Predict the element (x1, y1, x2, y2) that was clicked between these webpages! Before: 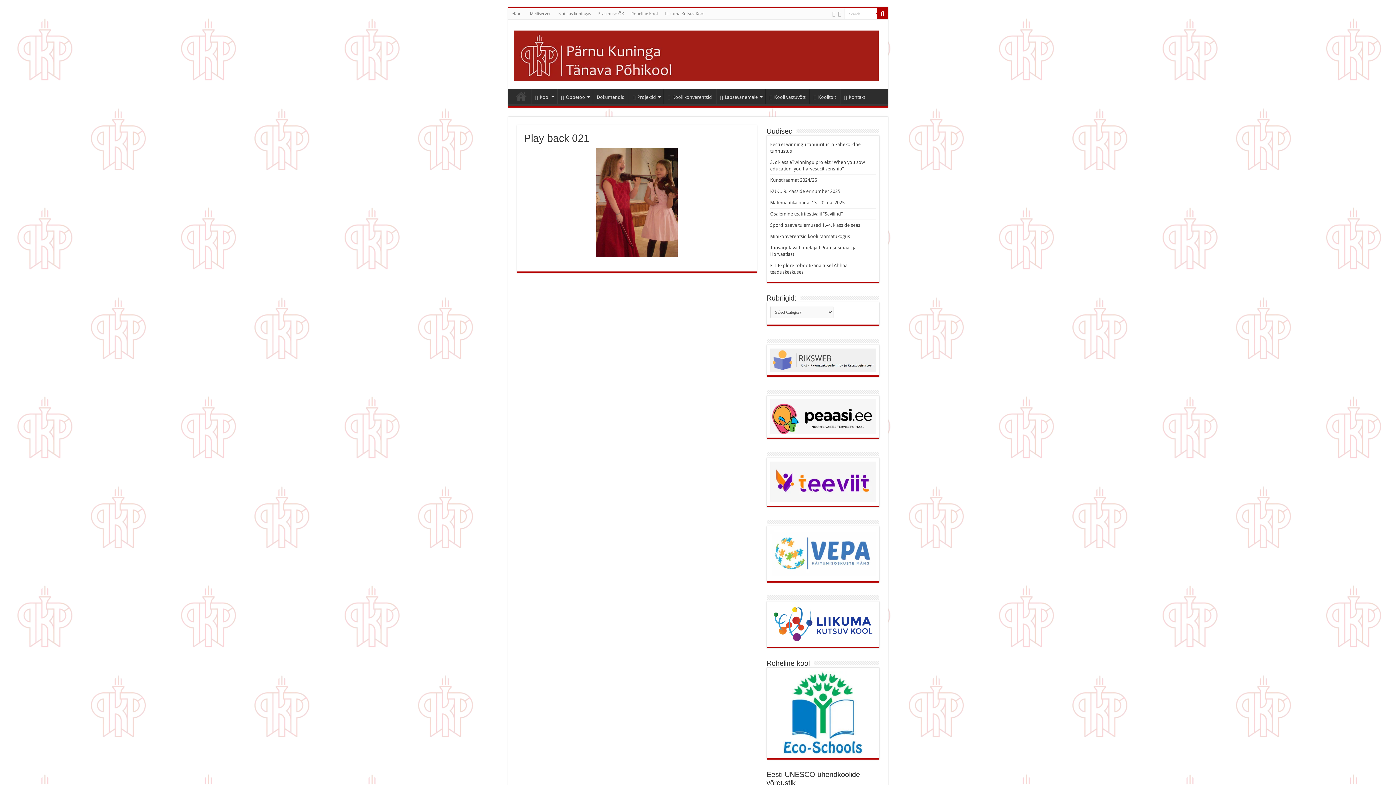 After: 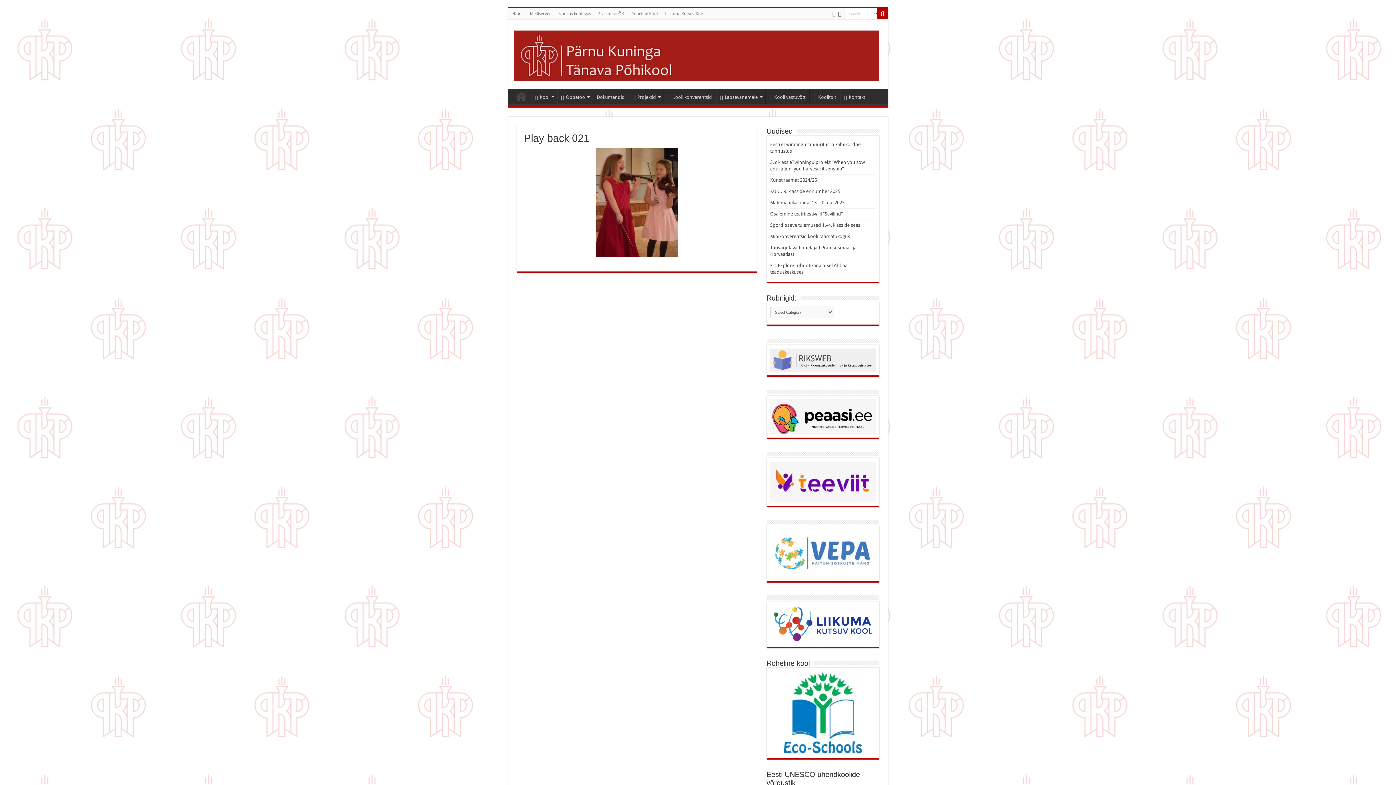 Action: bbox: (837, 9, 842, 18)